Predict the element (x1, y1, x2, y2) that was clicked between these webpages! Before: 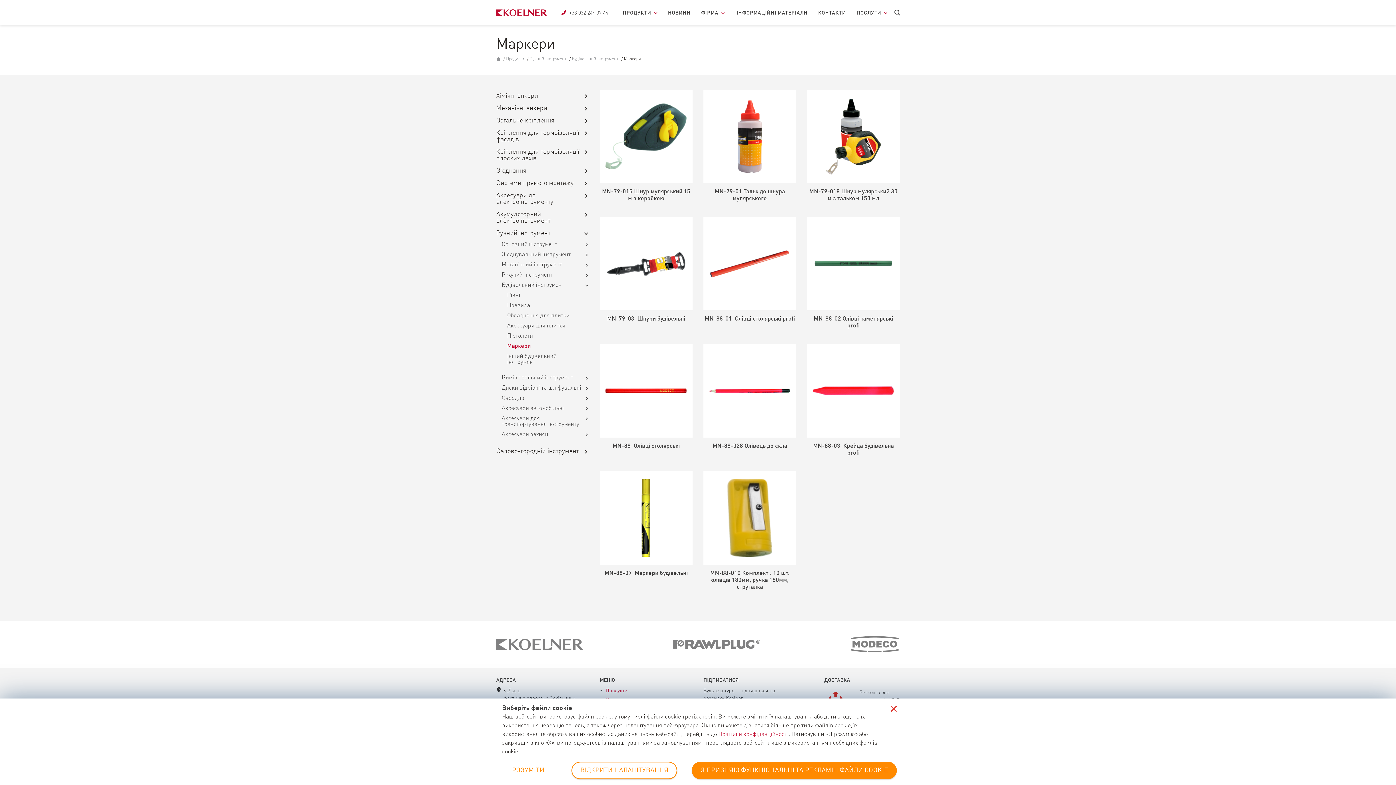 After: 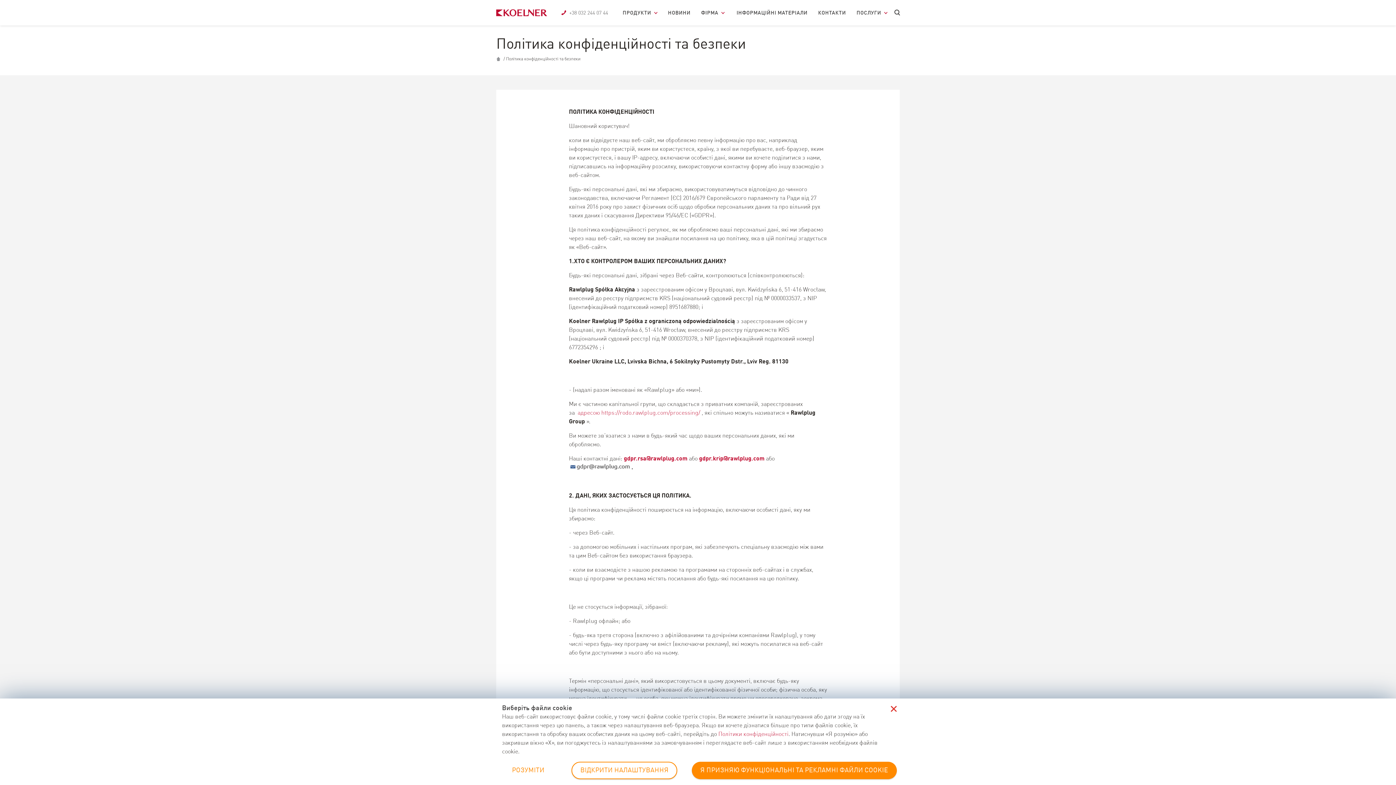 Action: bbox: (718, 732, 788, 738) label: Політики конфіденційності